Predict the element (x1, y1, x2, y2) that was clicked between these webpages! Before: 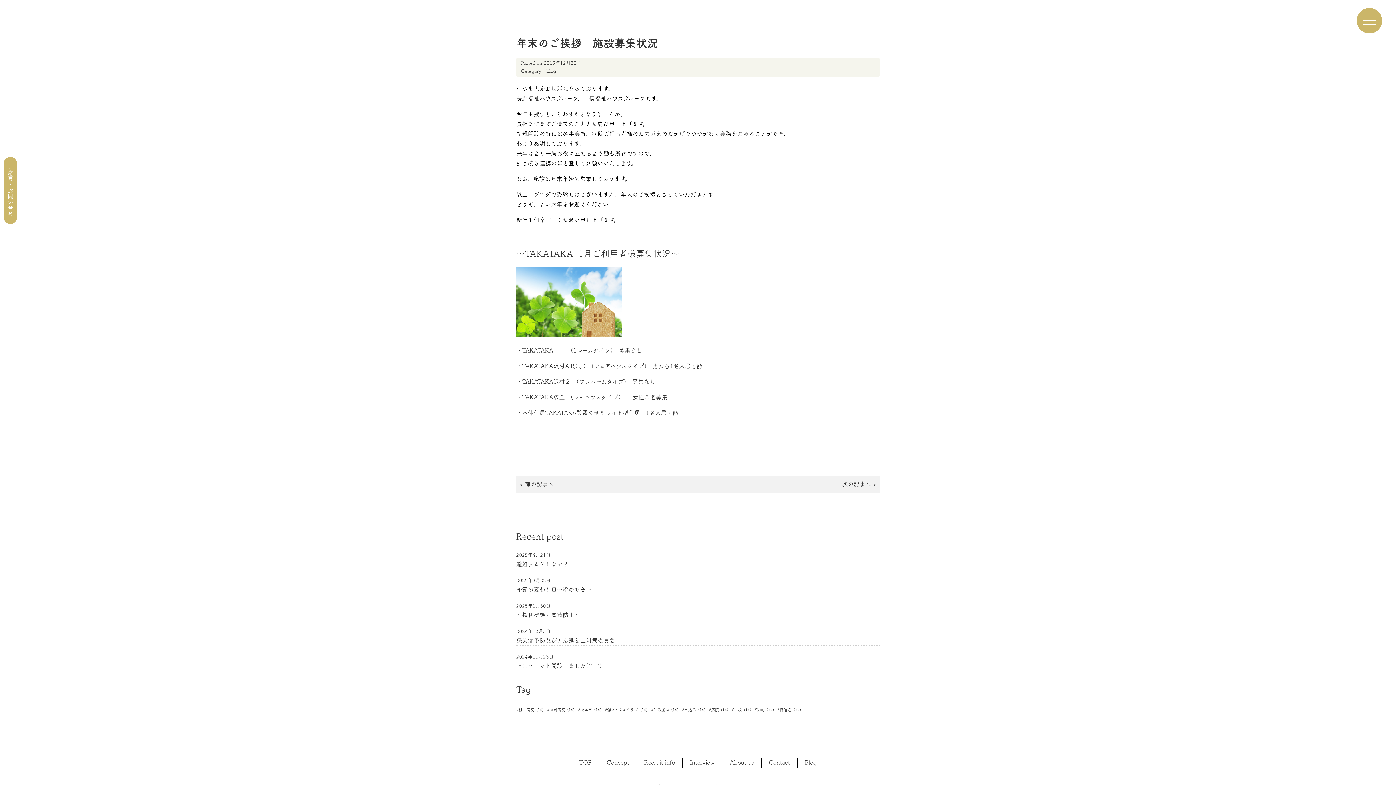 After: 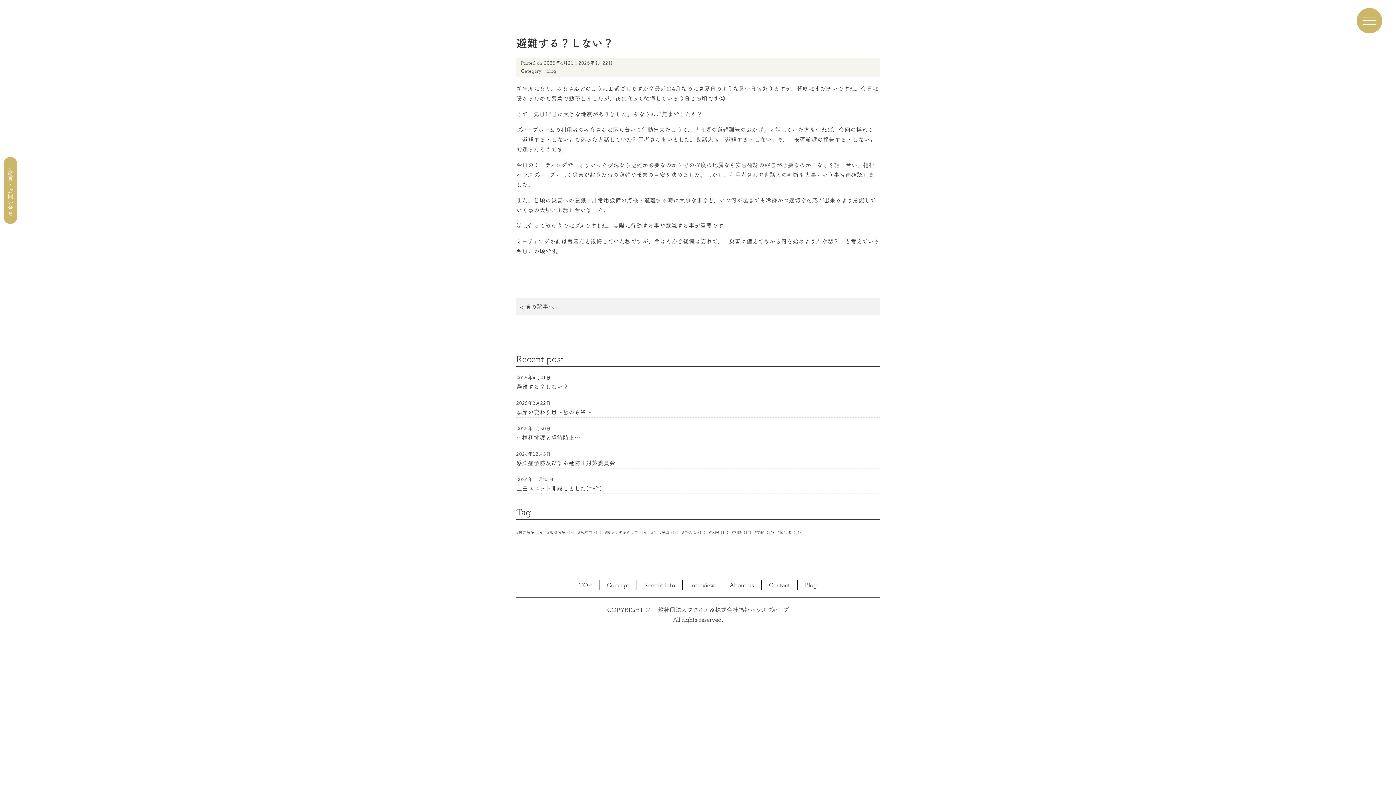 Action: bbox: (516, 559, 880, 569) label: 避難する？しない？